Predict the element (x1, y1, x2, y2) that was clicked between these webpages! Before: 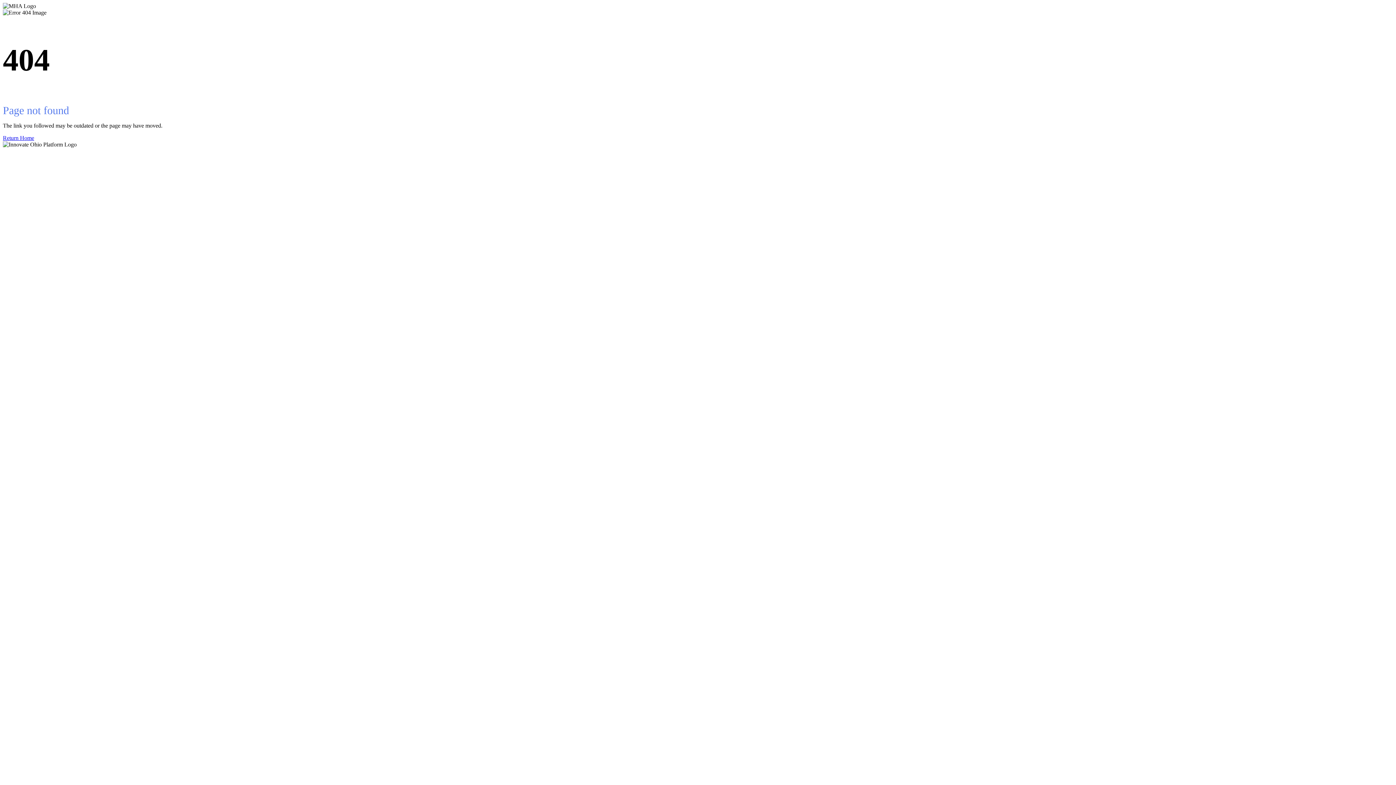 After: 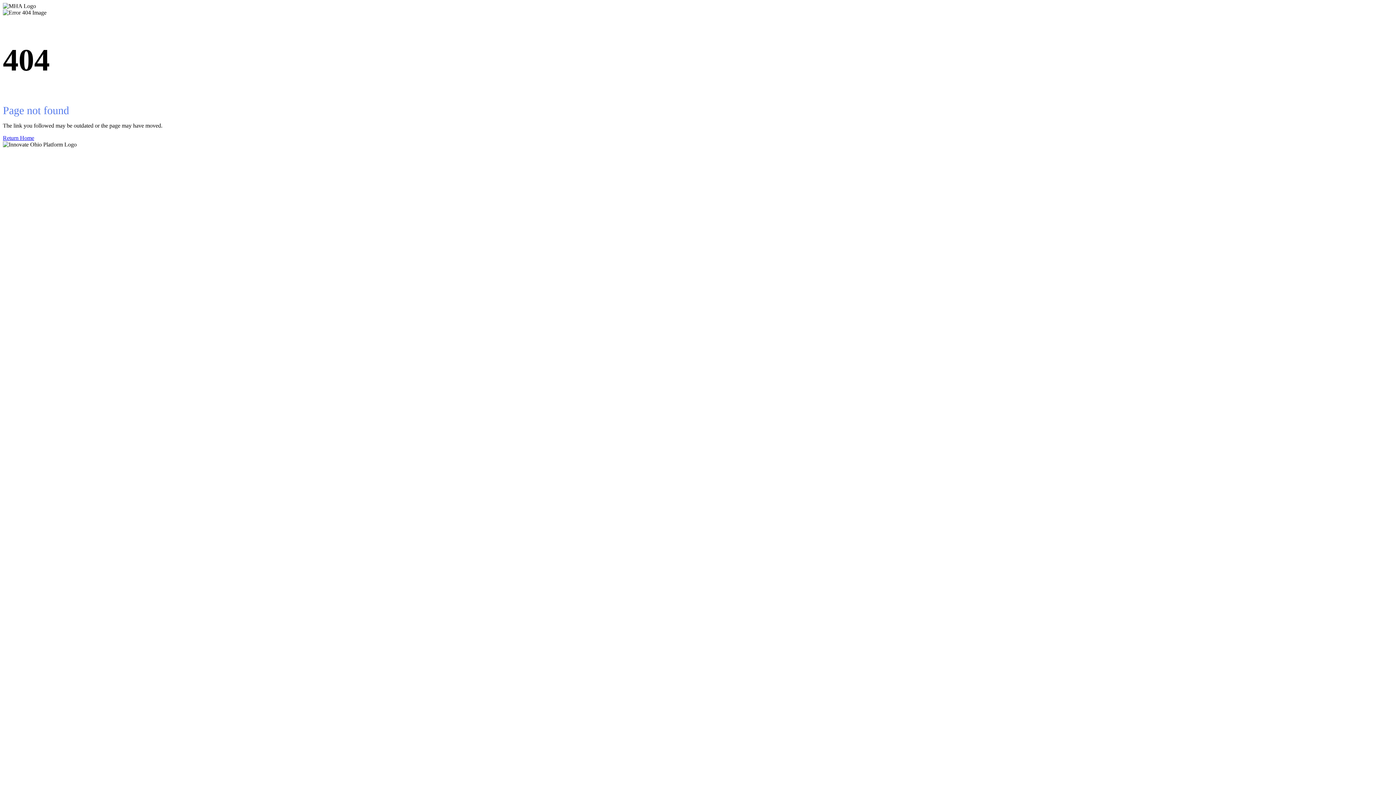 Action: bbox: (2, 134, 1393, 141) label: Return Home